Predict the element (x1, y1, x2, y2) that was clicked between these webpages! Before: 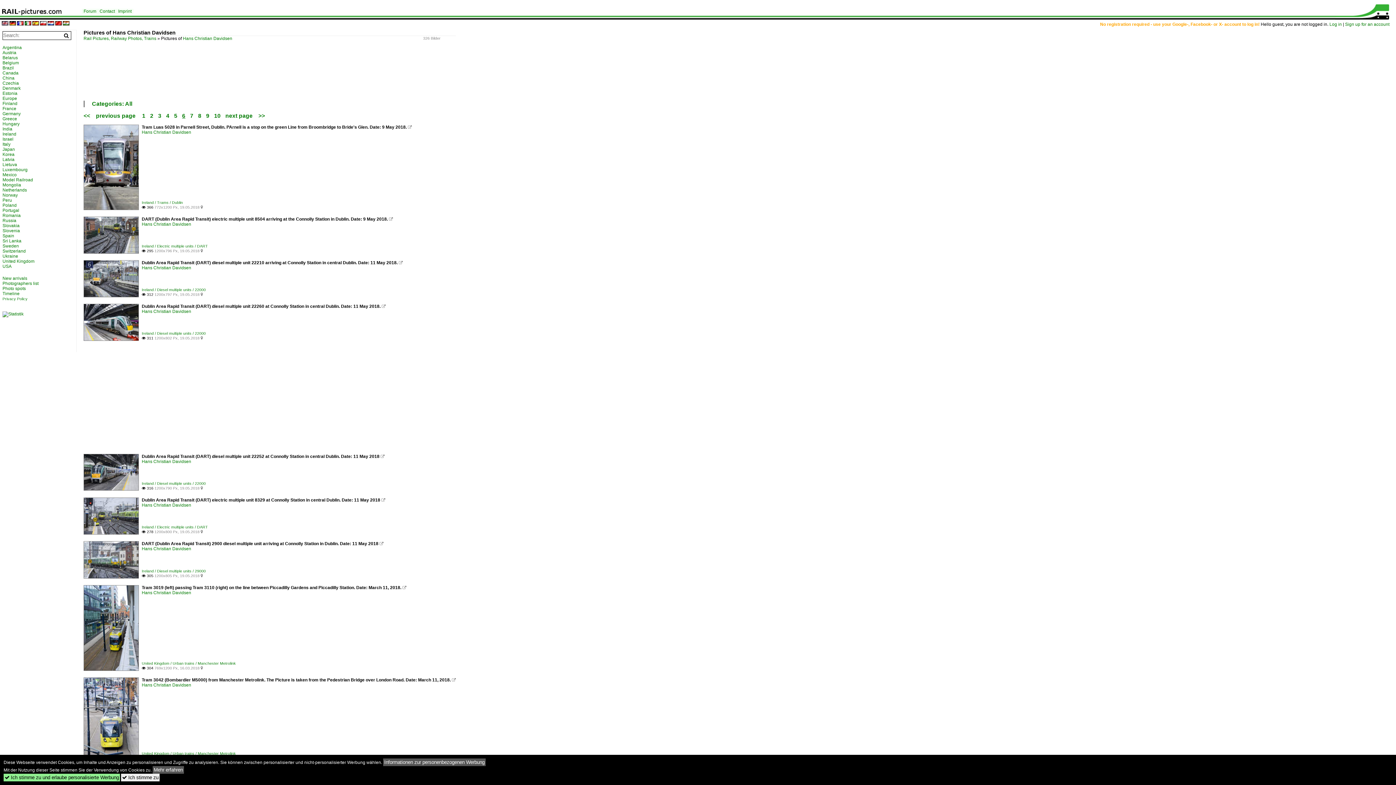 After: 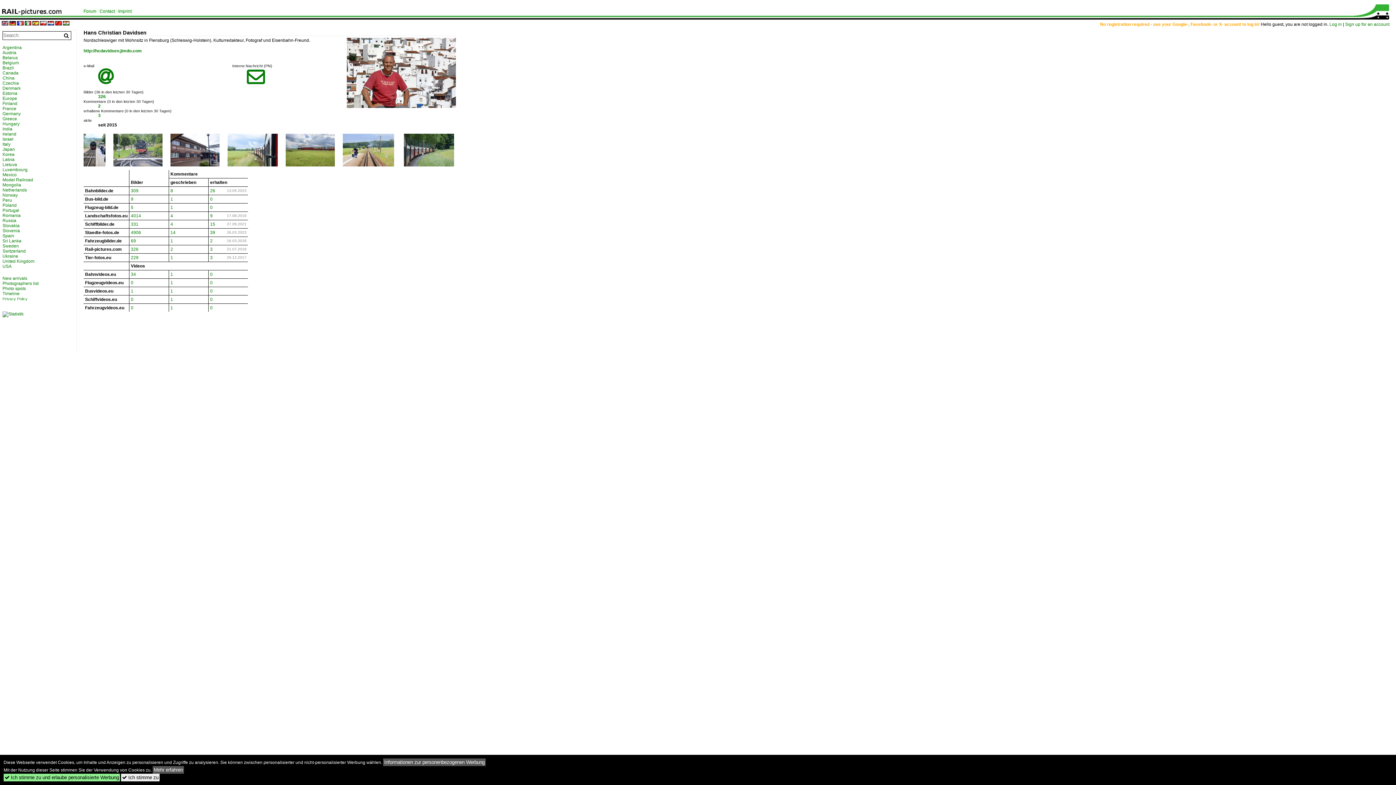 Action: label: Hans Christian Davidsen bbox: (141, 309, 191, 314)